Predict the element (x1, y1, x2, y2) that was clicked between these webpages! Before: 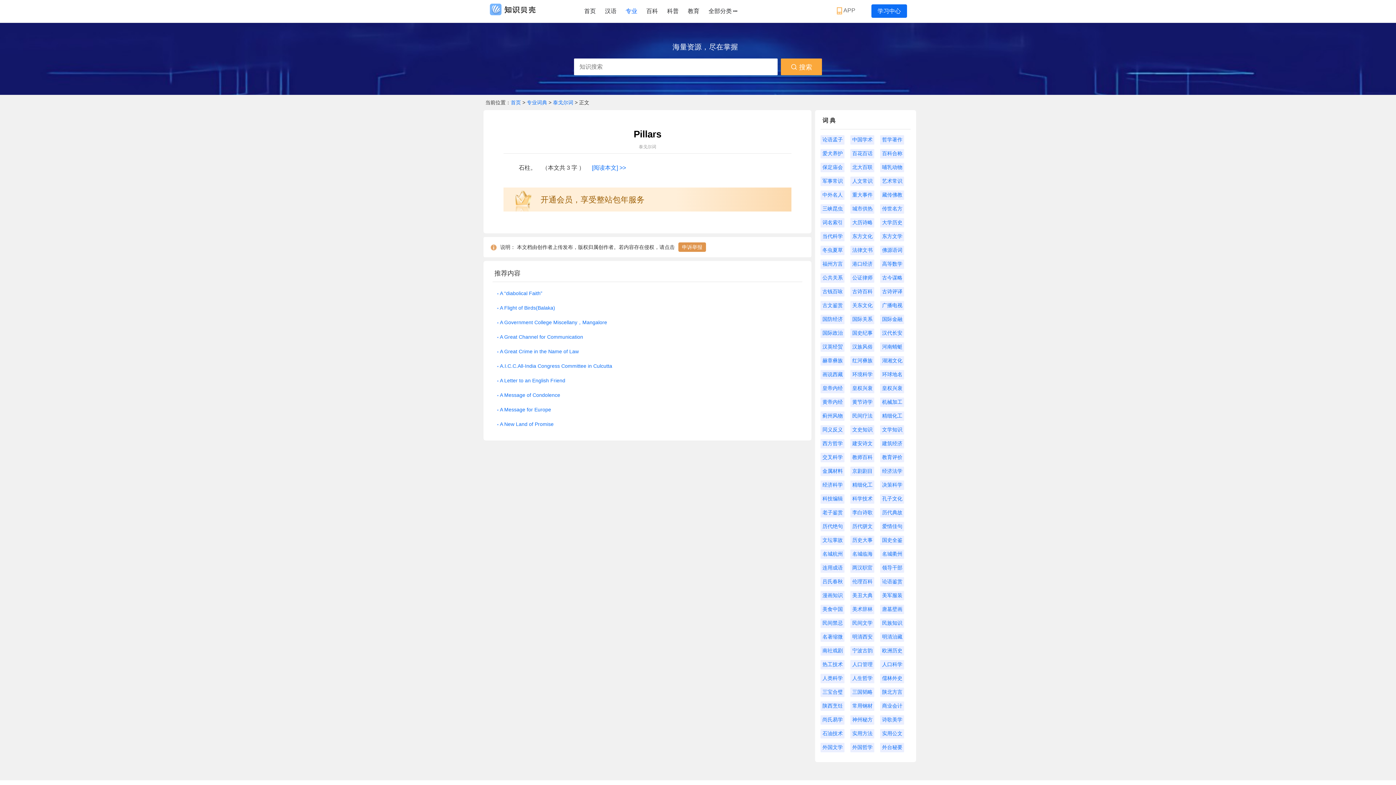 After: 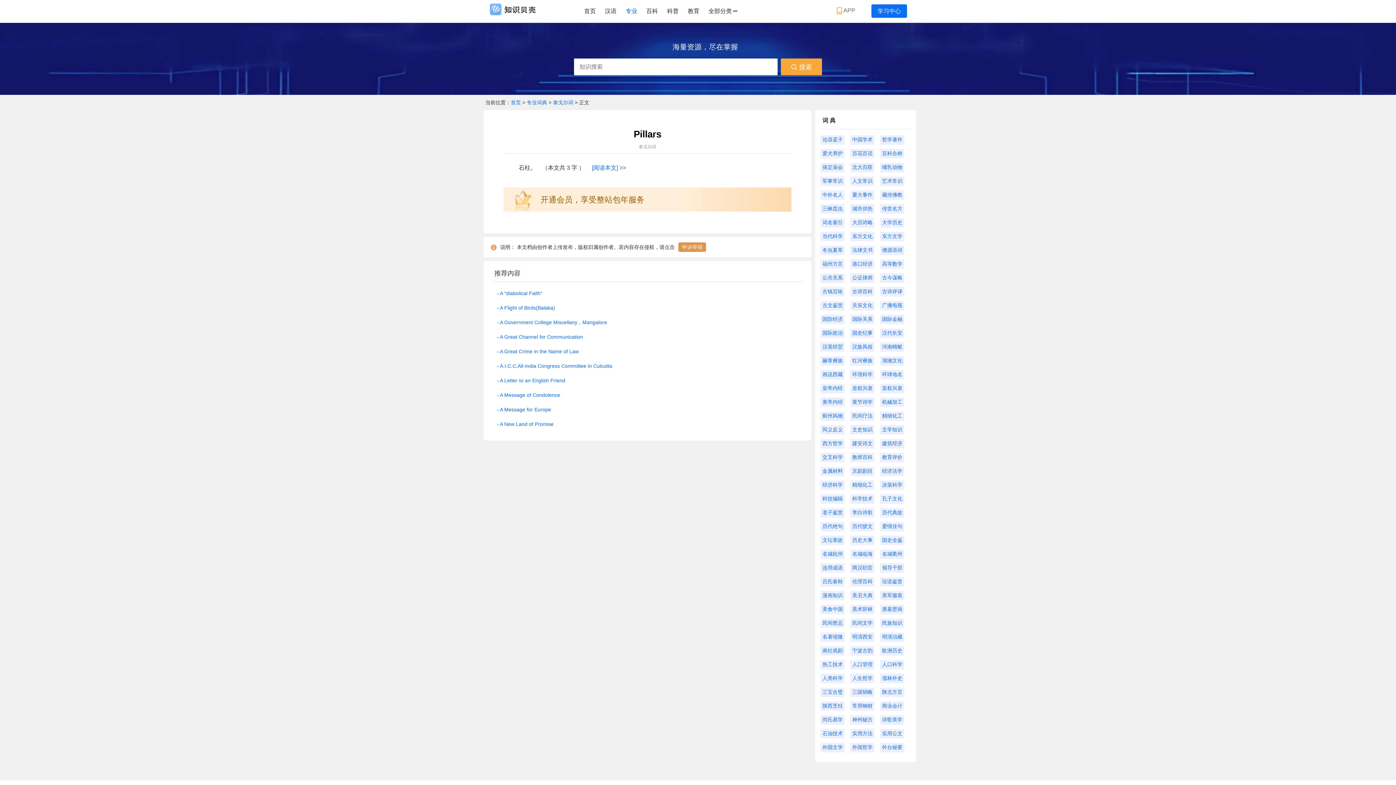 Action: bbox: (820, 301, 844, 310) label: 古文鉴赏